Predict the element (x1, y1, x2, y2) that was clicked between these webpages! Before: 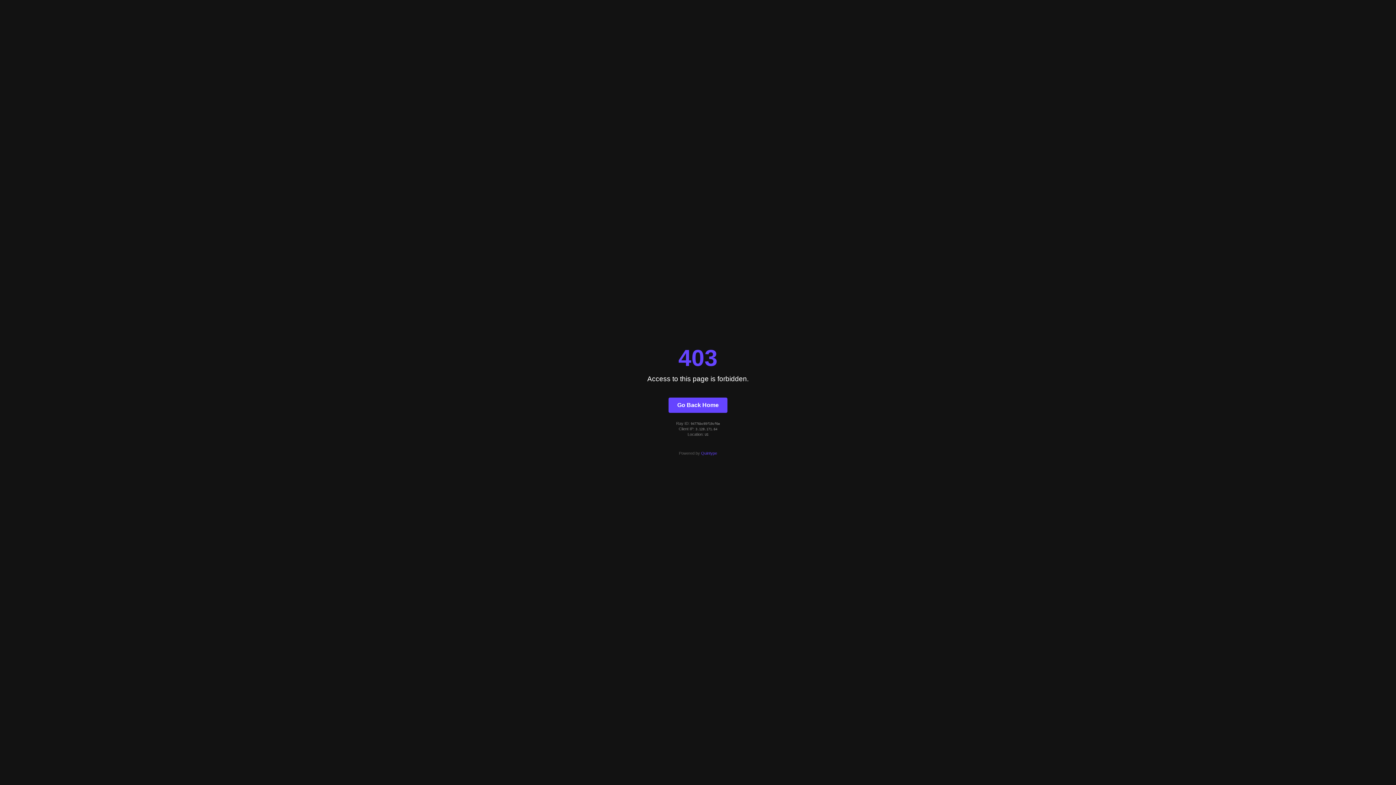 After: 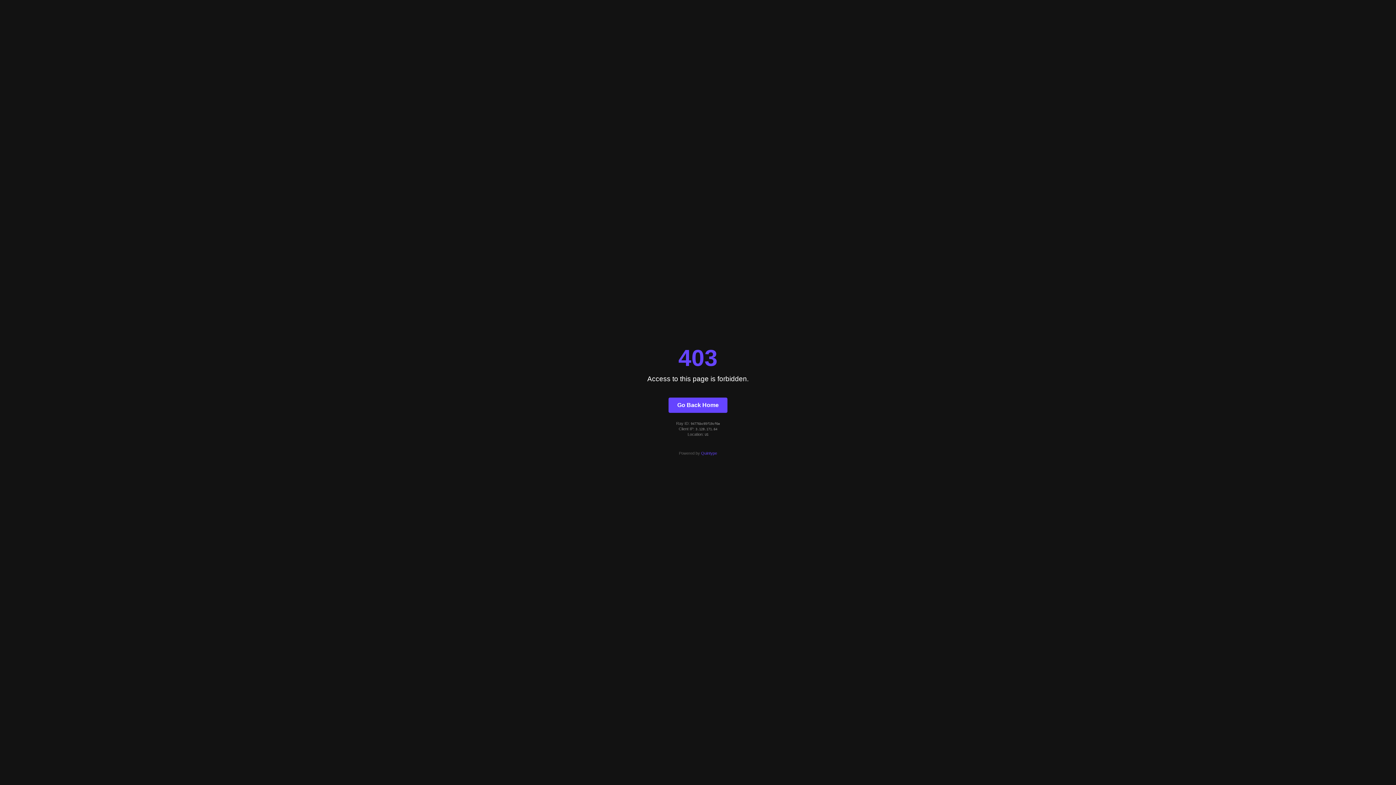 Action: label: Quintype bbox: (701, 451, 717, 455)